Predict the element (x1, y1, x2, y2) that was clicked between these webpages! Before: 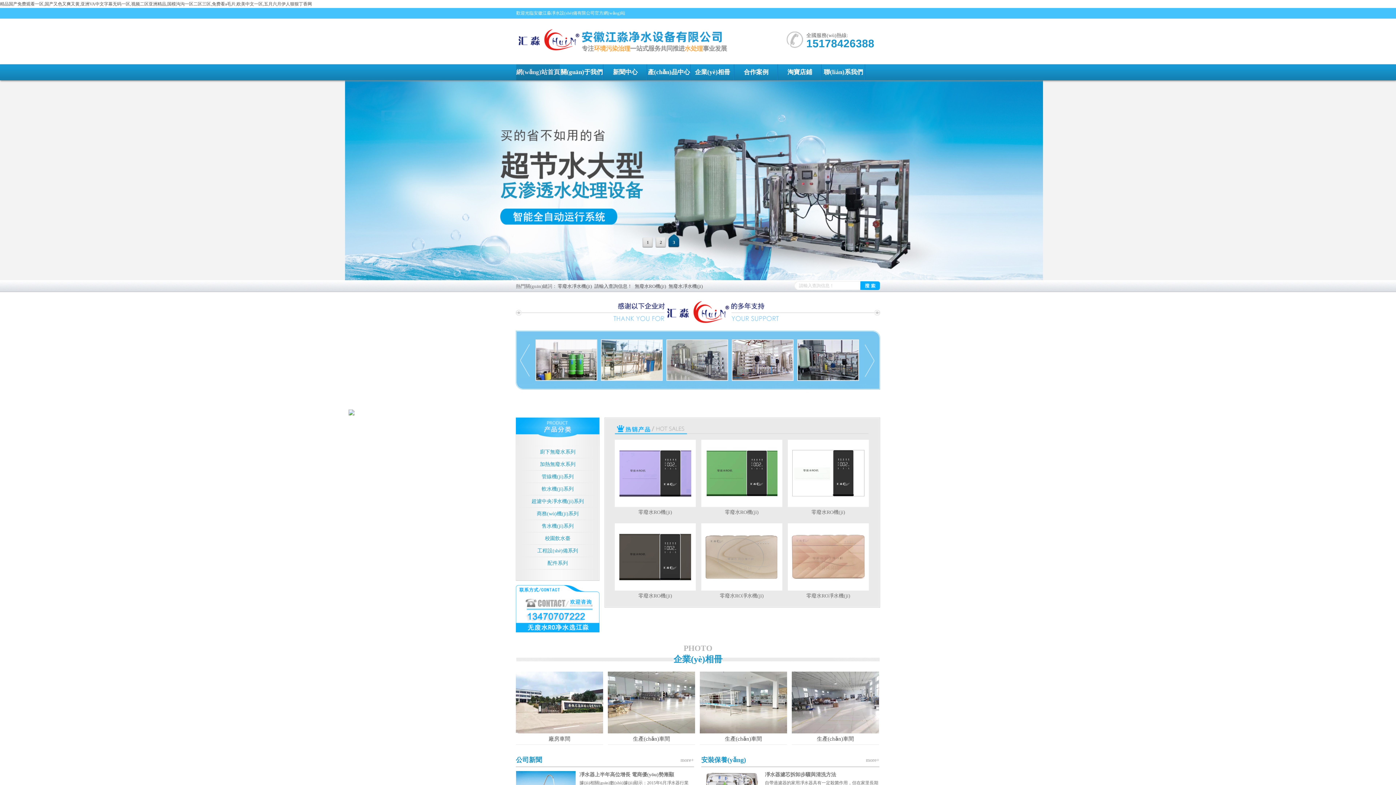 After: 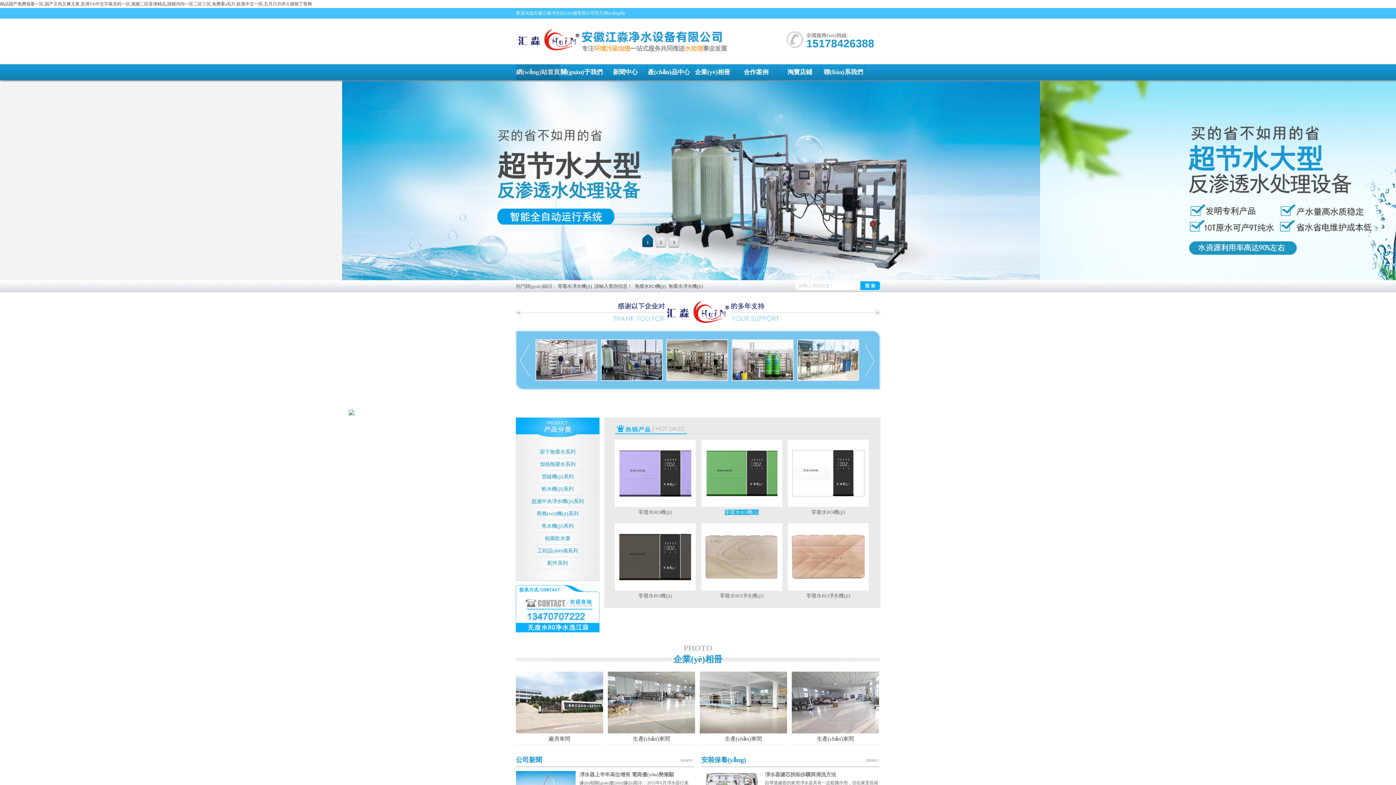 Action: bbox: (725, 509, 758, 515) label: 零廢水RO機(jī)